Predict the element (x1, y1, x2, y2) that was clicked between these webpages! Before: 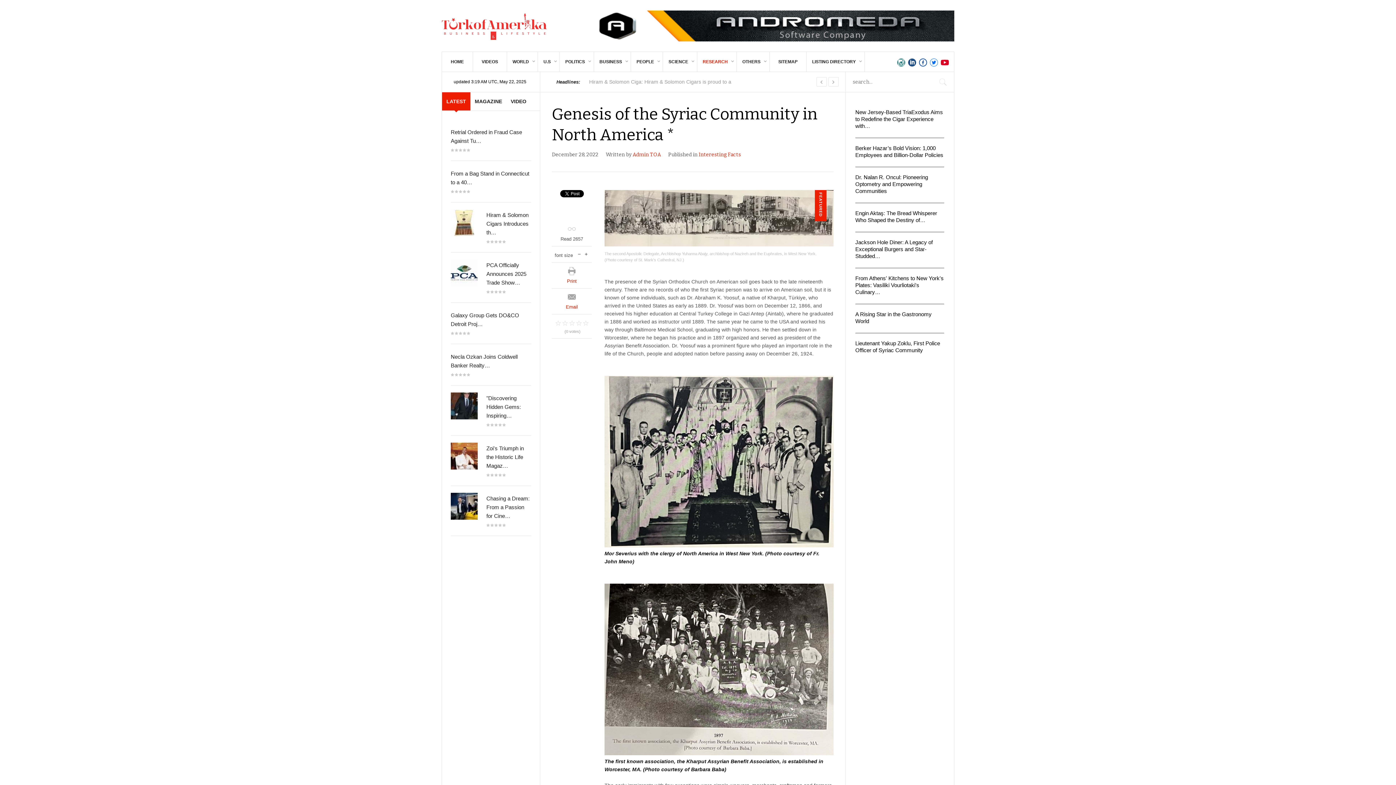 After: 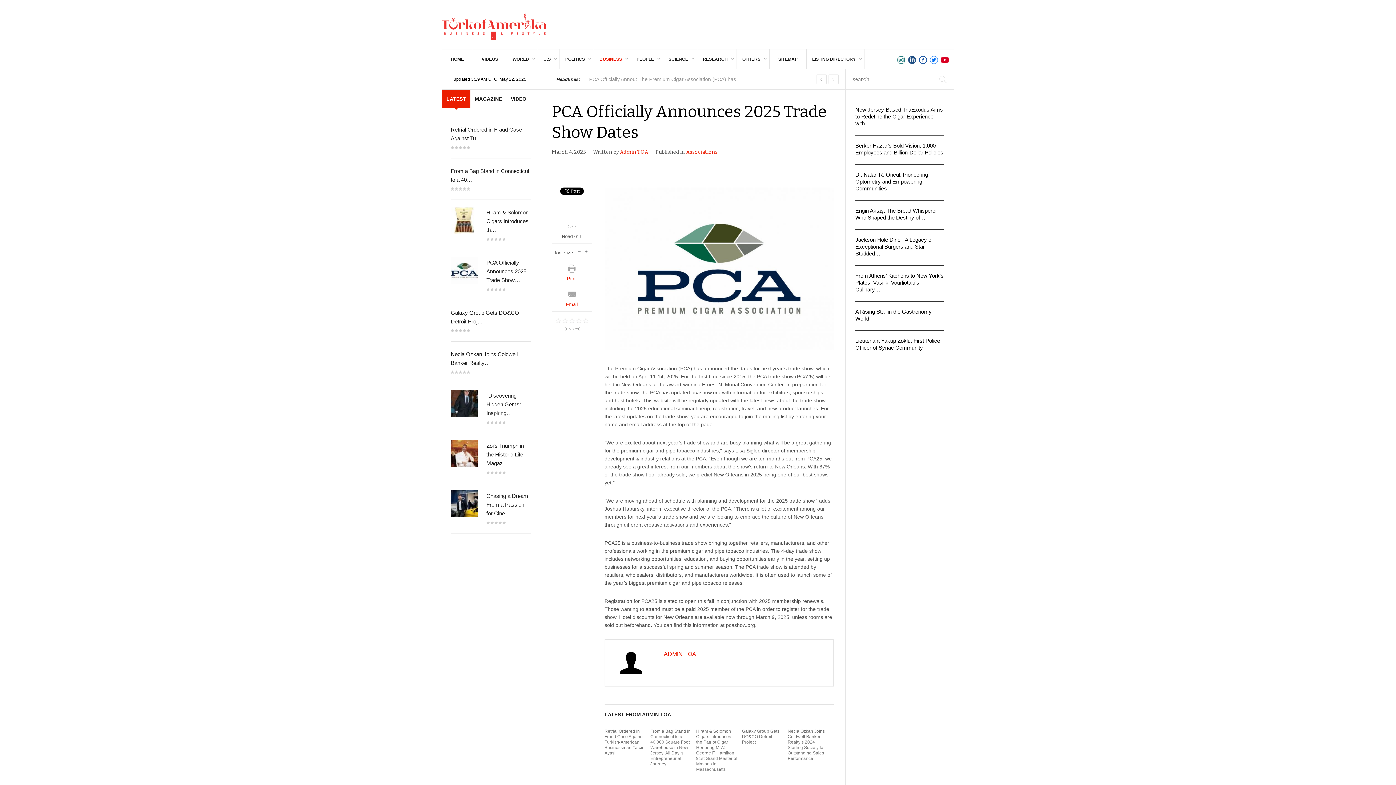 Action: bbox: (486, 262, 526, 285) label: PCA Officially Announces 2025 Trade Show…